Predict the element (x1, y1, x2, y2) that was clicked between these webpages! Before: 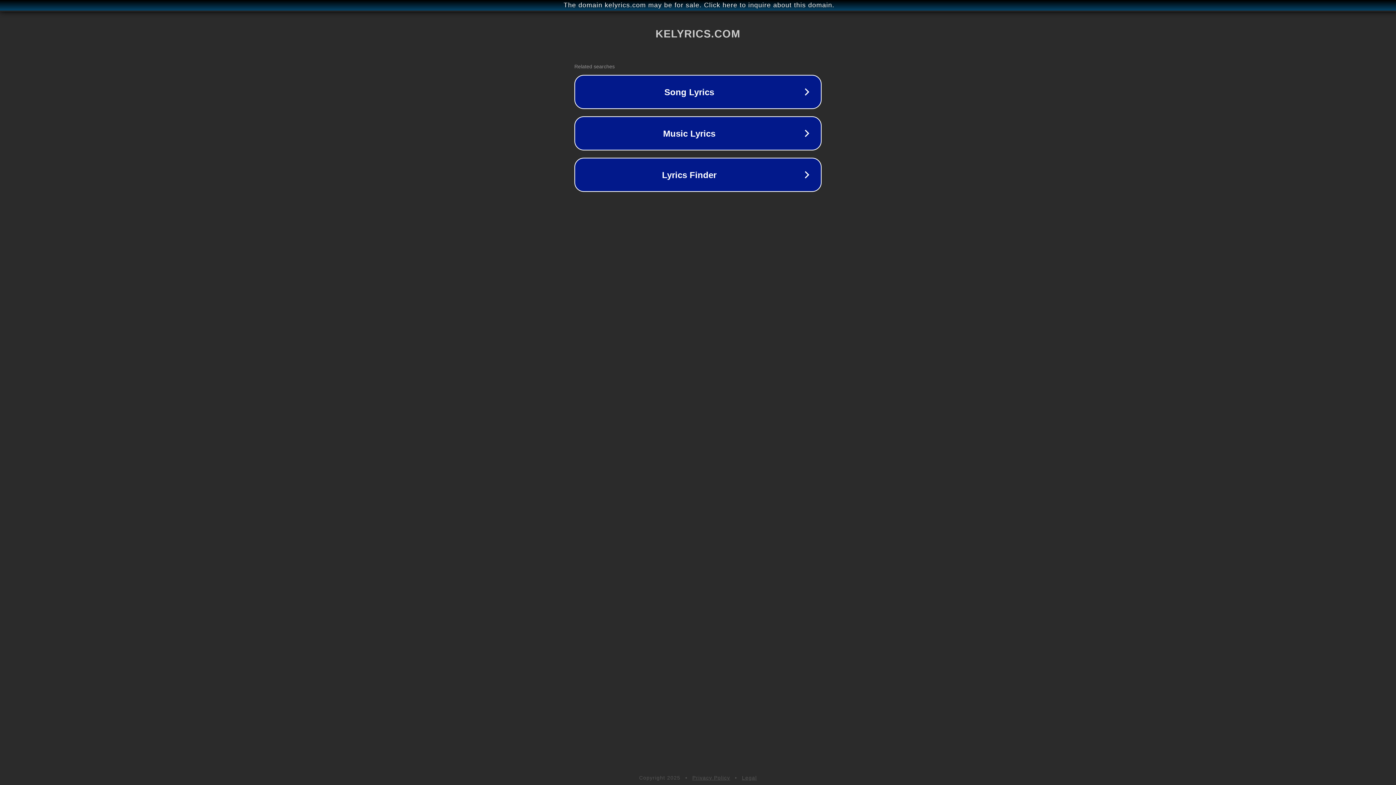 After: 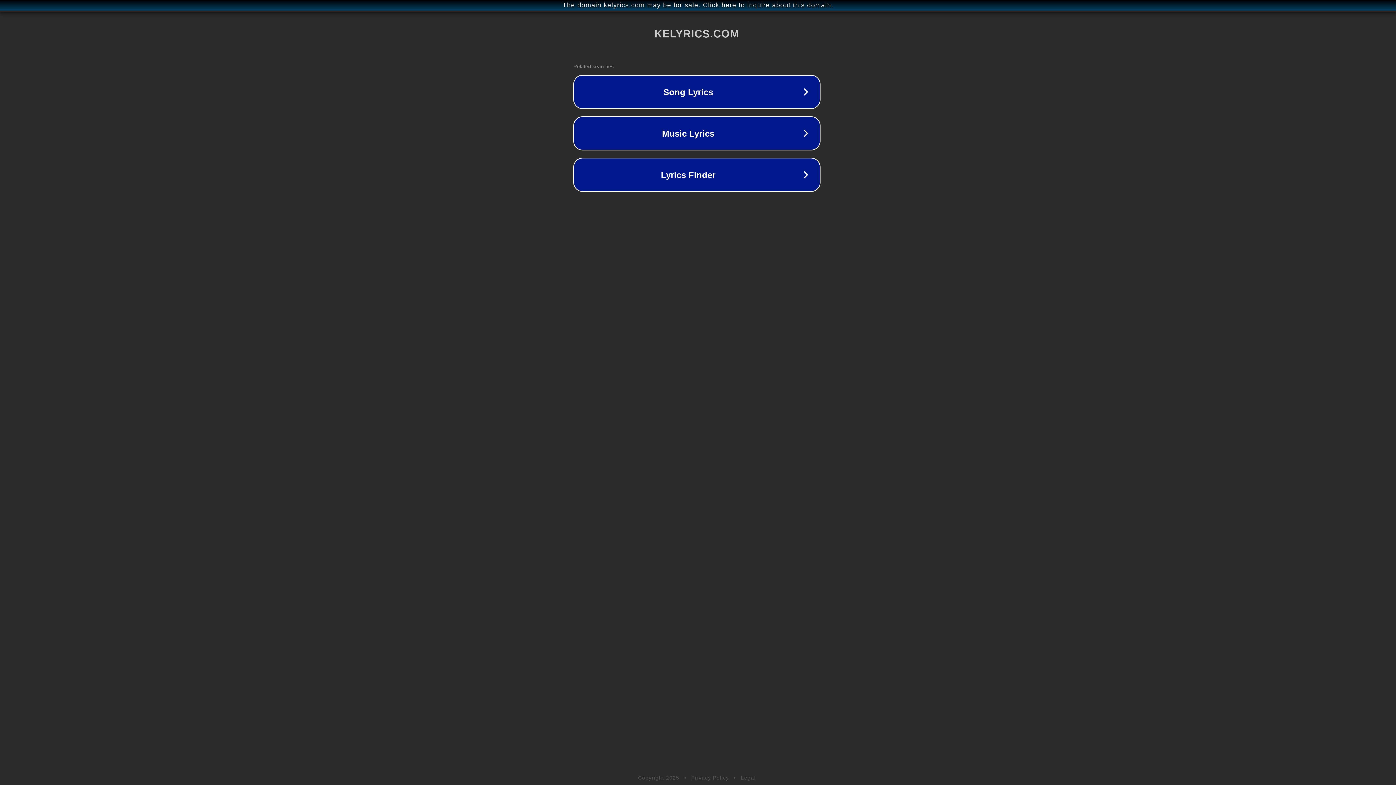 Action: label: The domain kelyrics.com may be for sale. Click here to inquire about this domain. bbox: (1, 1, 1397, 9)